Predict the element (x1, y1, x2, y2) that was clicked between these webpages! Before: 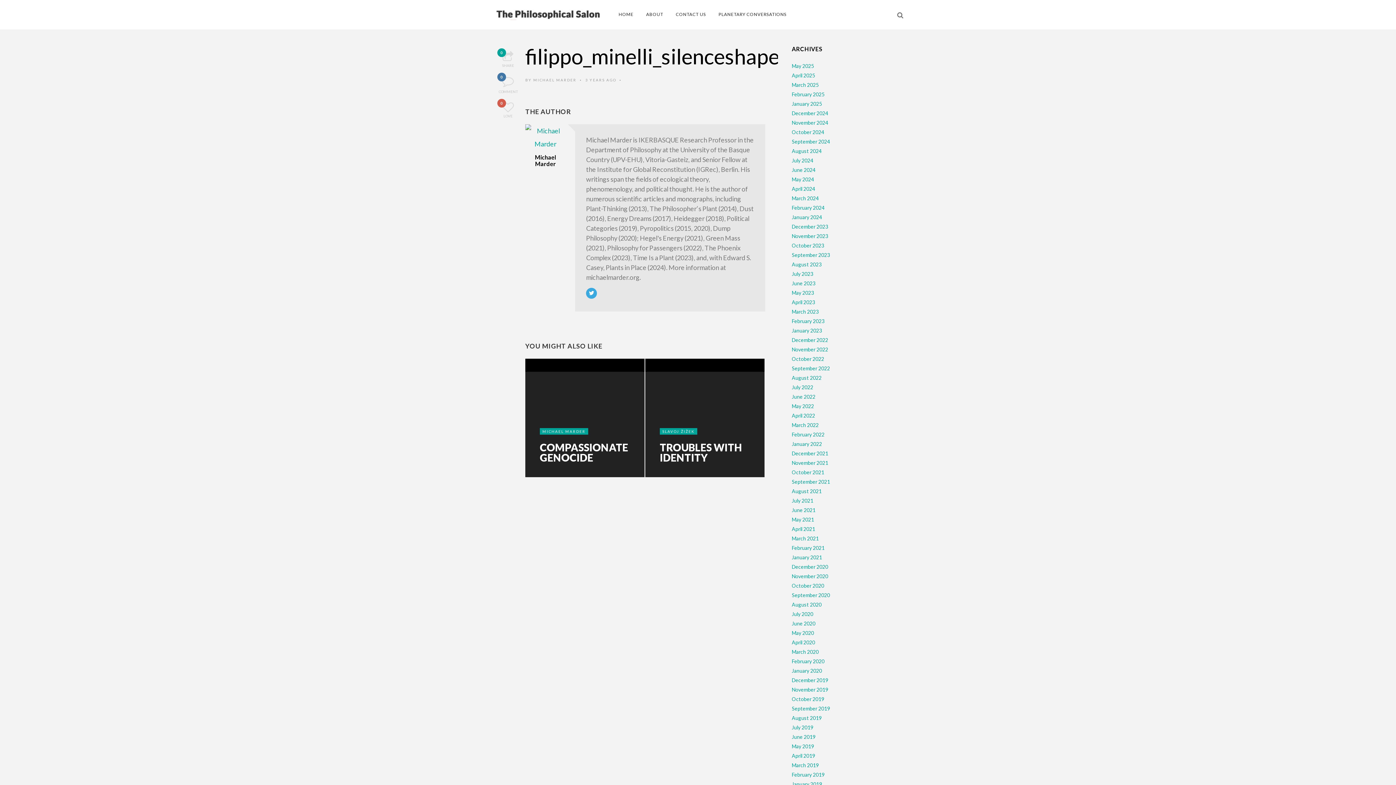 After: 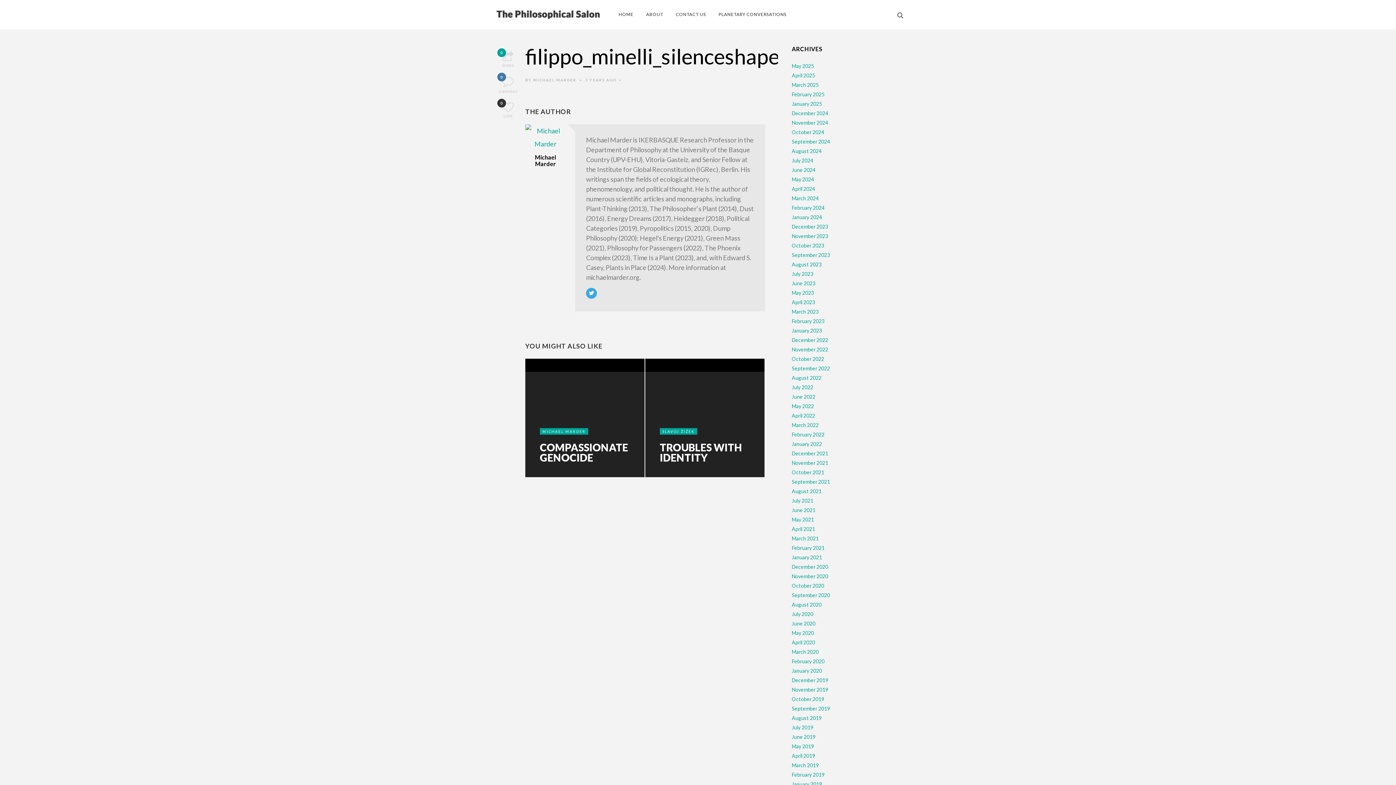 Action: label: 0
LOVE bbox: (497, 101, 519, 118)